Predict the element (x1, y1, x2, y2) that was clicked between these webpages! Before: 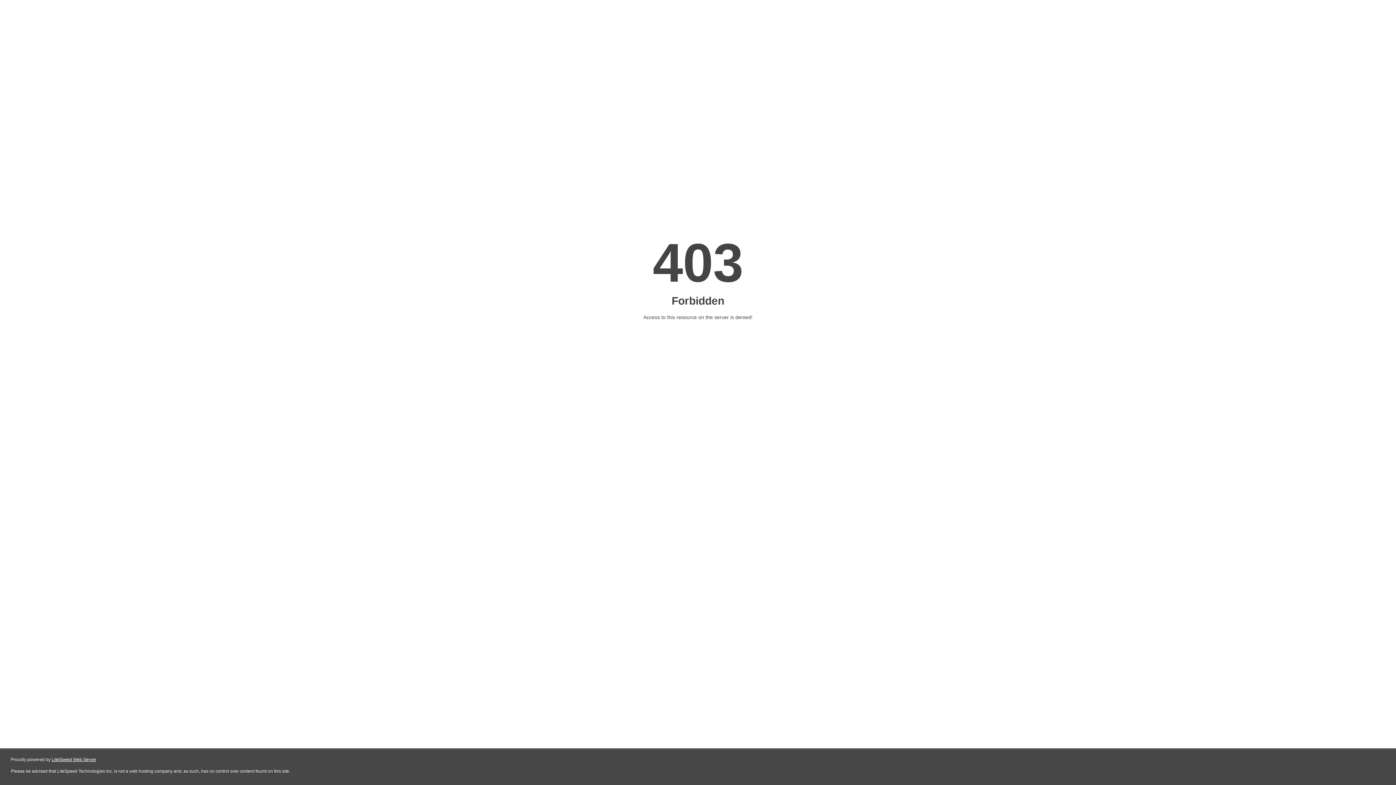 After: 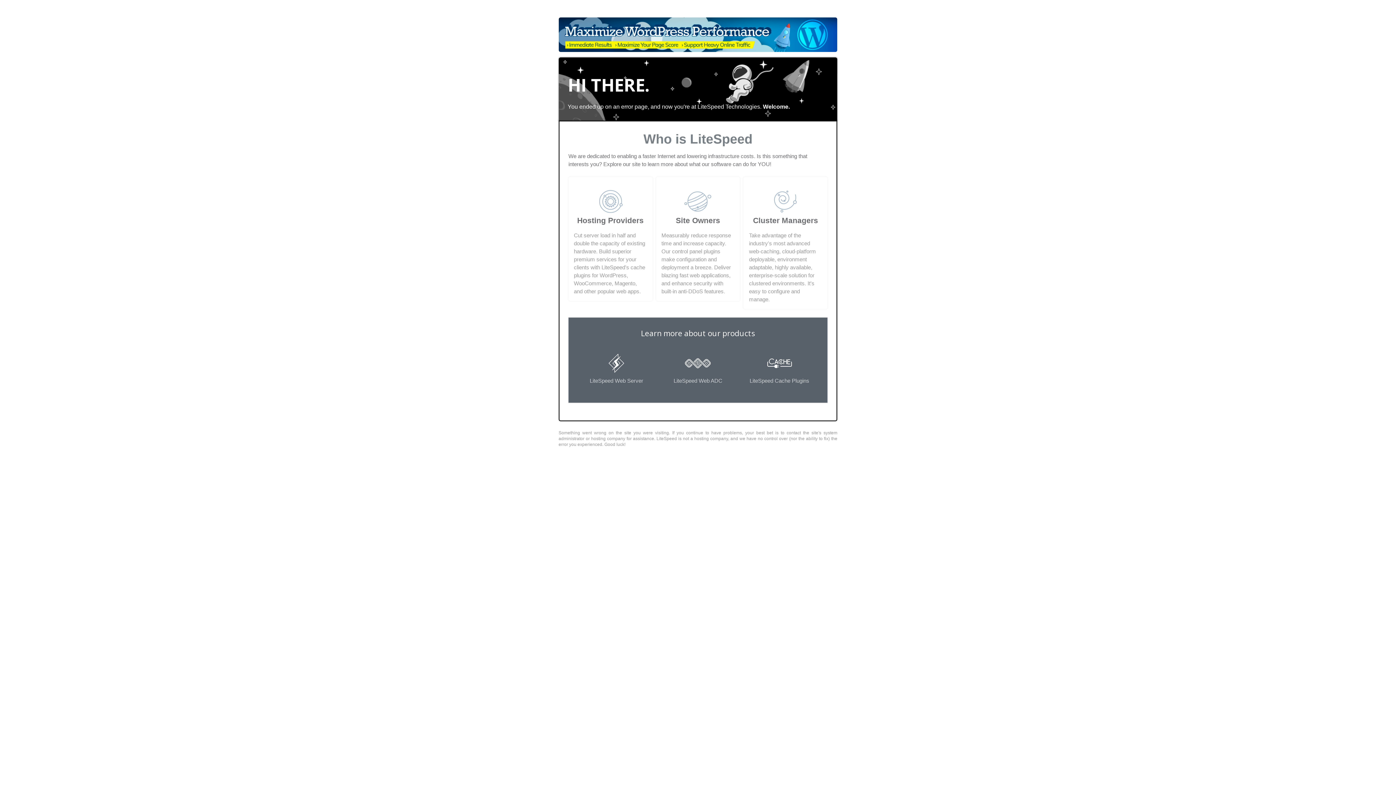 Action: label: LiteSpeed Web Server bbox: (51, 757, 96, 762)